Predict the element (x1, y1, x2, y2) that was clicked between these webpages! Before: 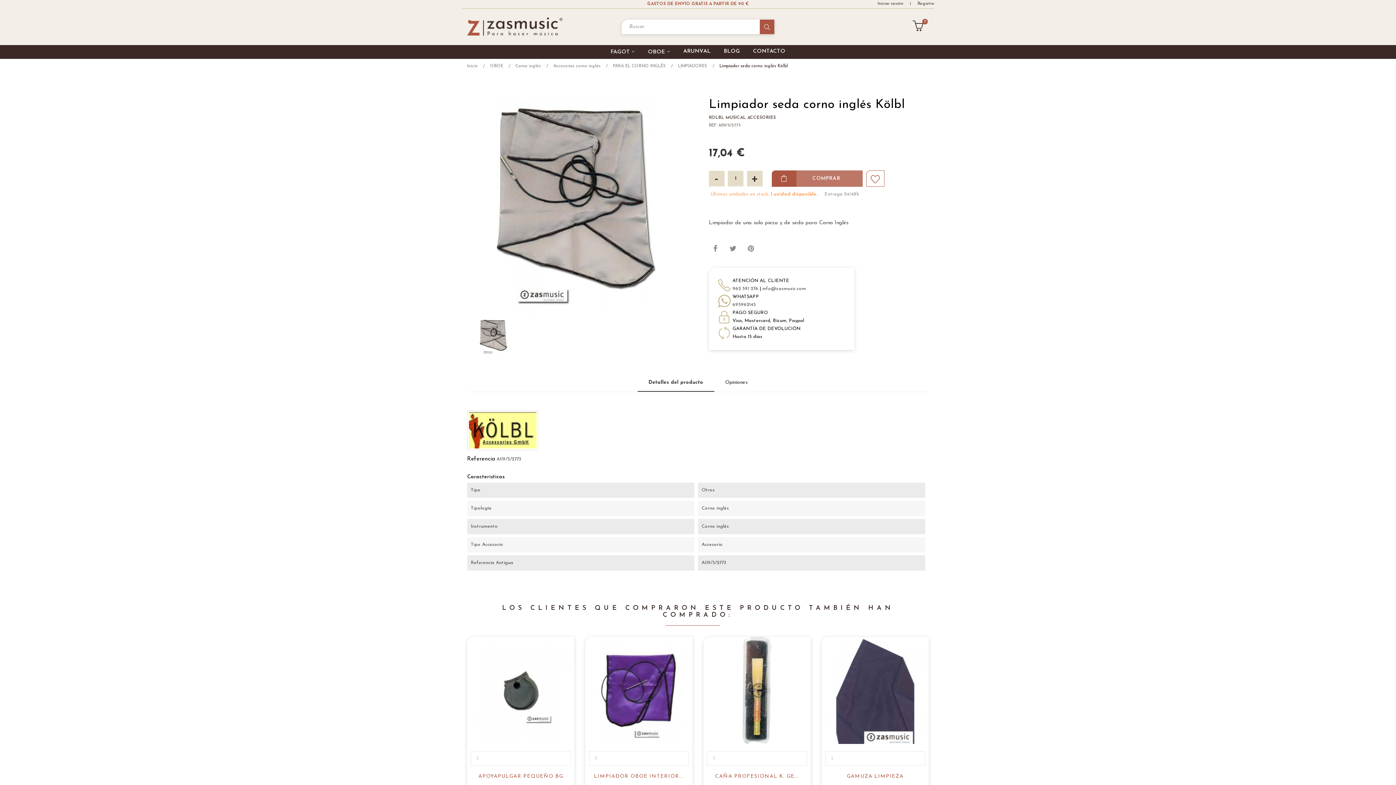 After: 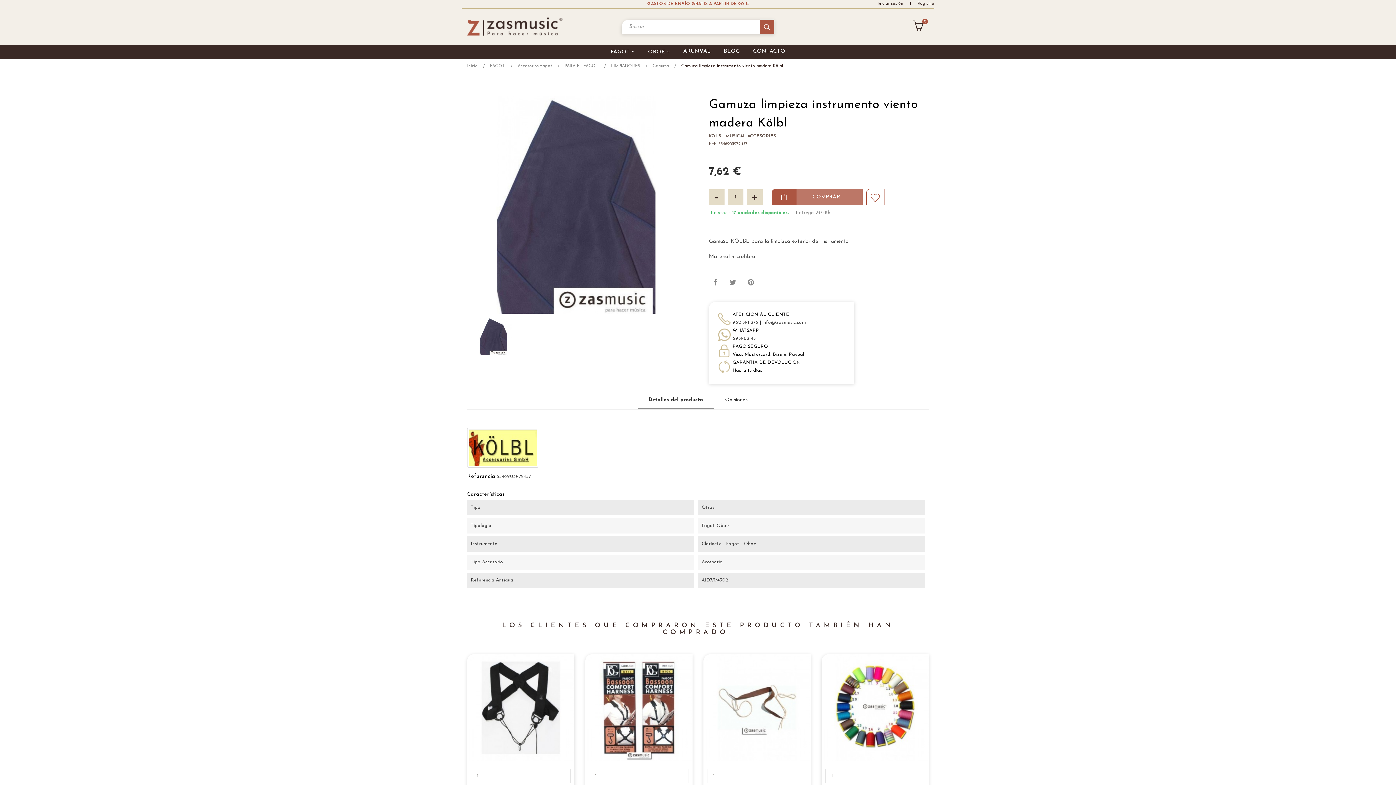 Action: bbox: (825, 771, 925, 793) label: GAMUZA LIMPIEZA INSTRUMENTO...